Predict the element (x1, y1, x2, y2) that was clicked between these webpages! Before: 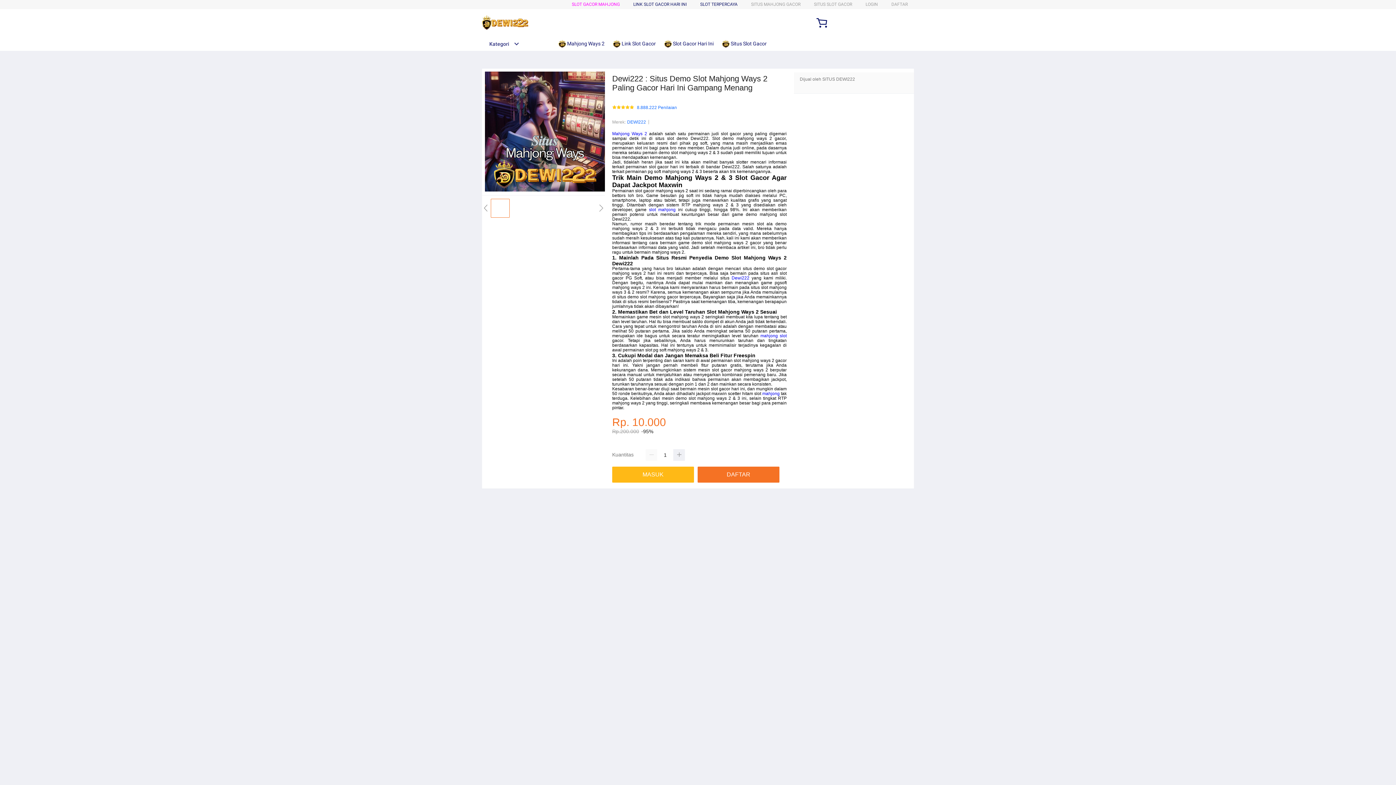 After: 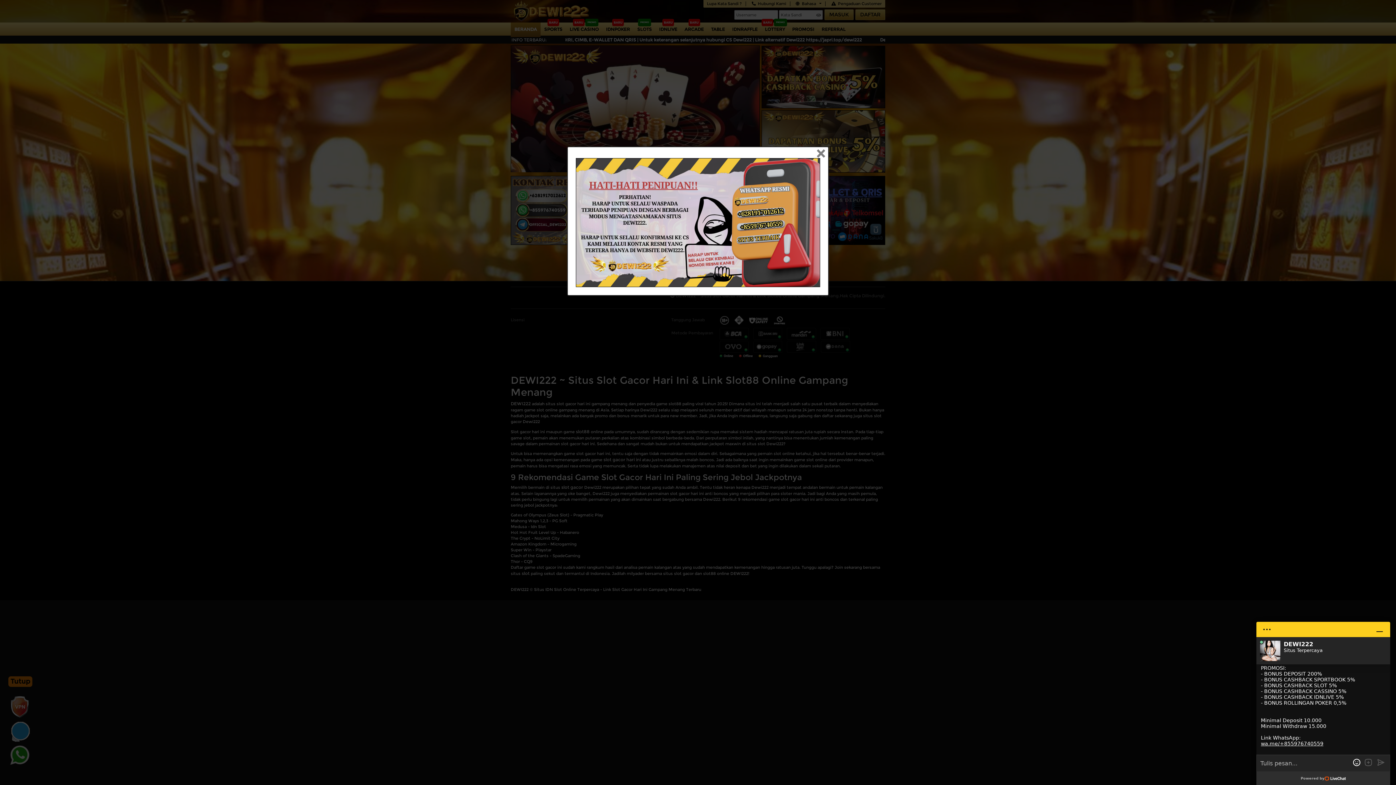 Action: label: LOGIN bbox: (865, 1, 878, 6)